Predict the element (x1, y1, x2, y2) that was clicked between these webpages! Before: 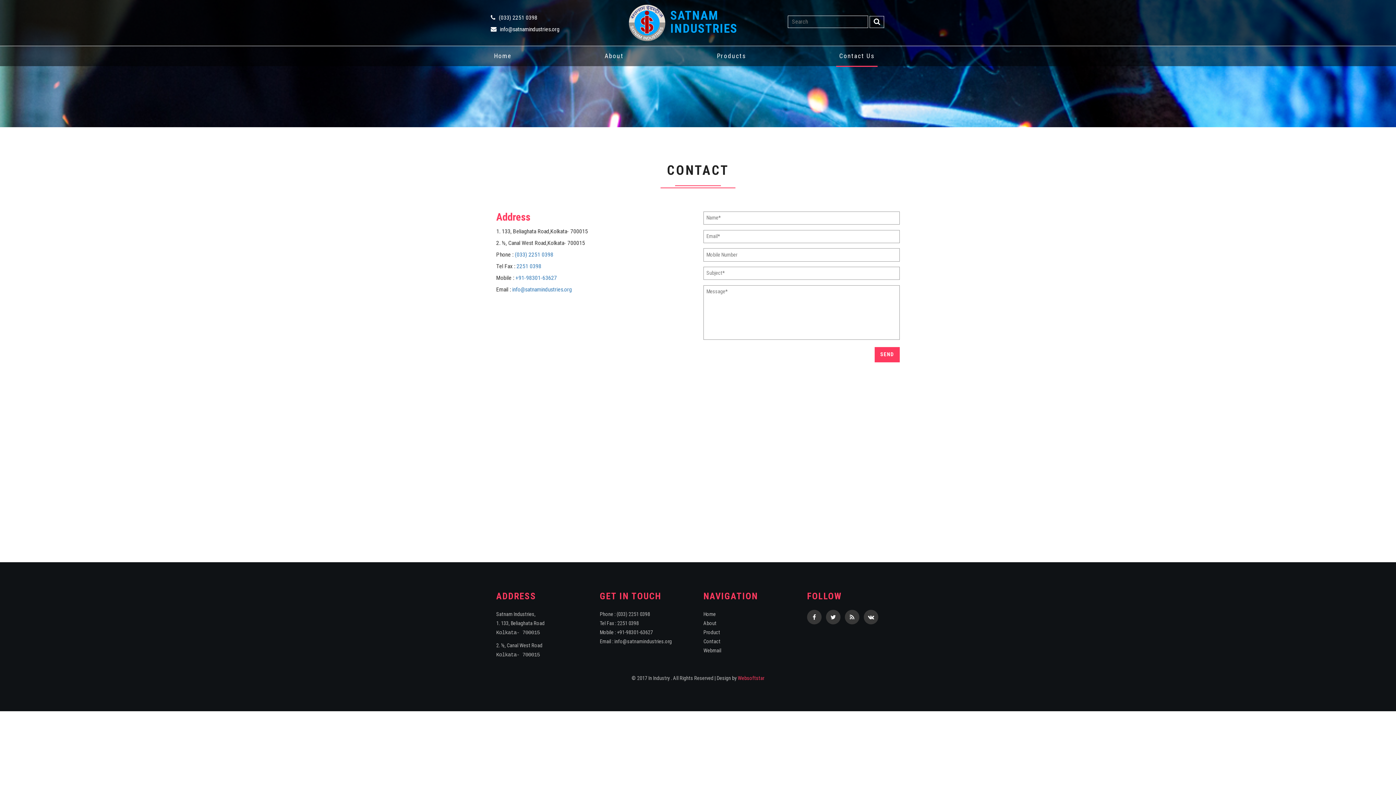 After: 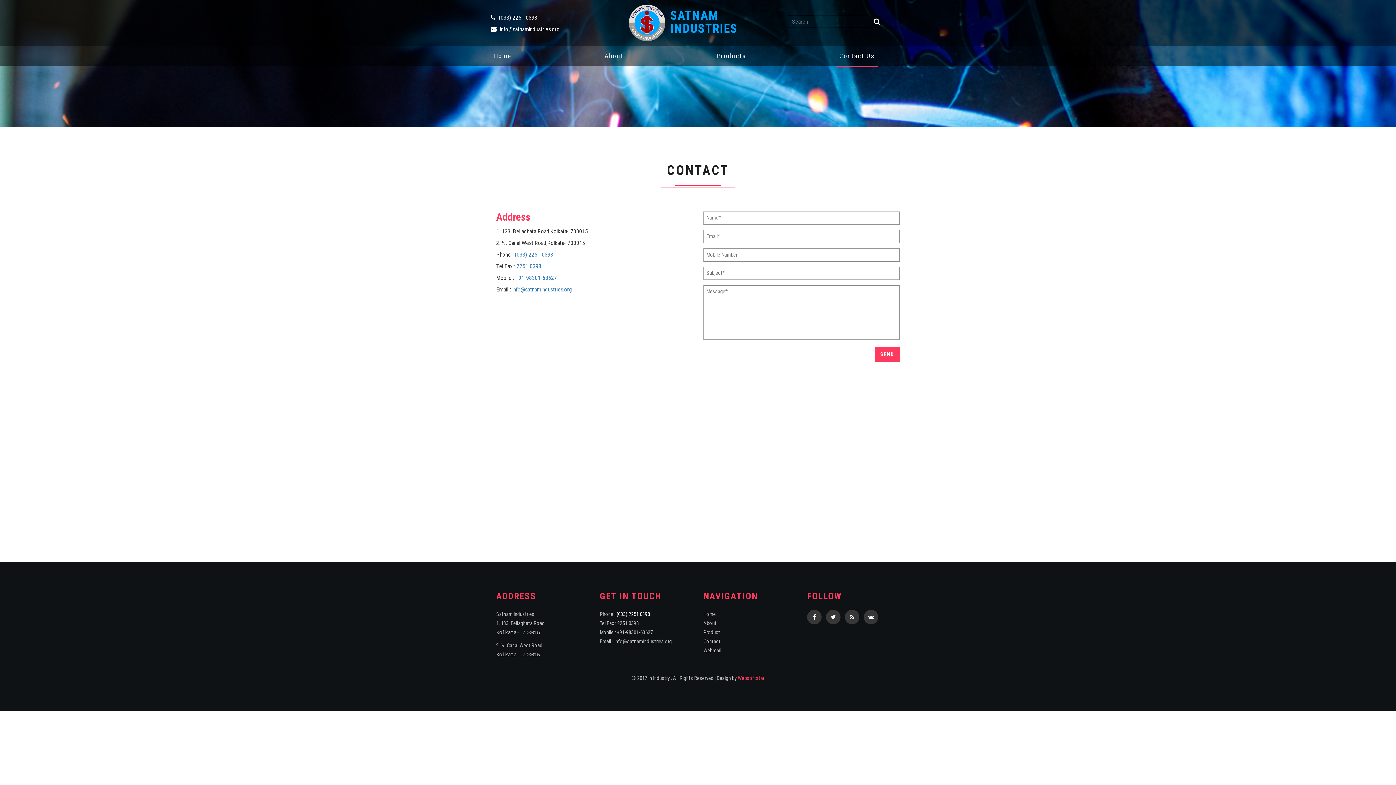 Action: bbox: (616, 611, 650, 617) label: (033) 2251 0398